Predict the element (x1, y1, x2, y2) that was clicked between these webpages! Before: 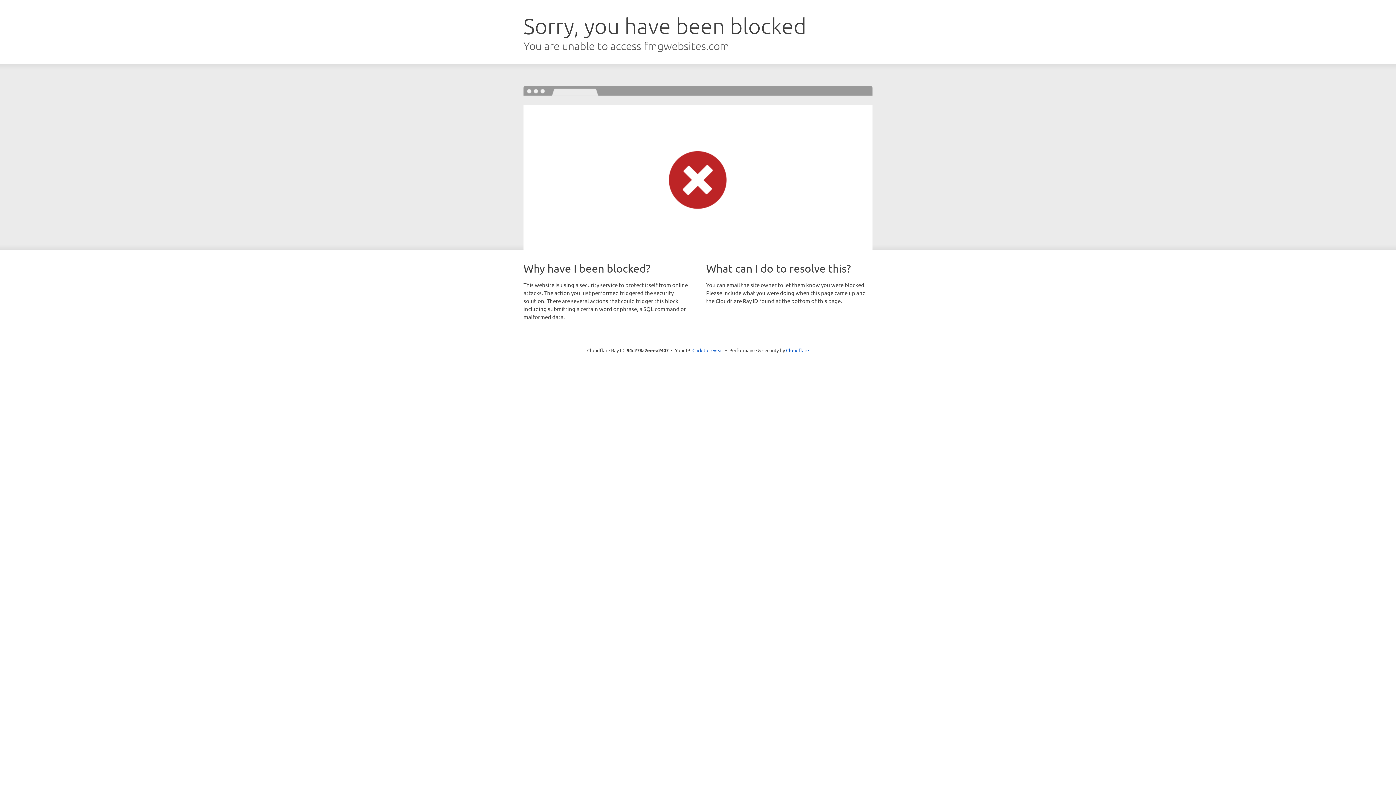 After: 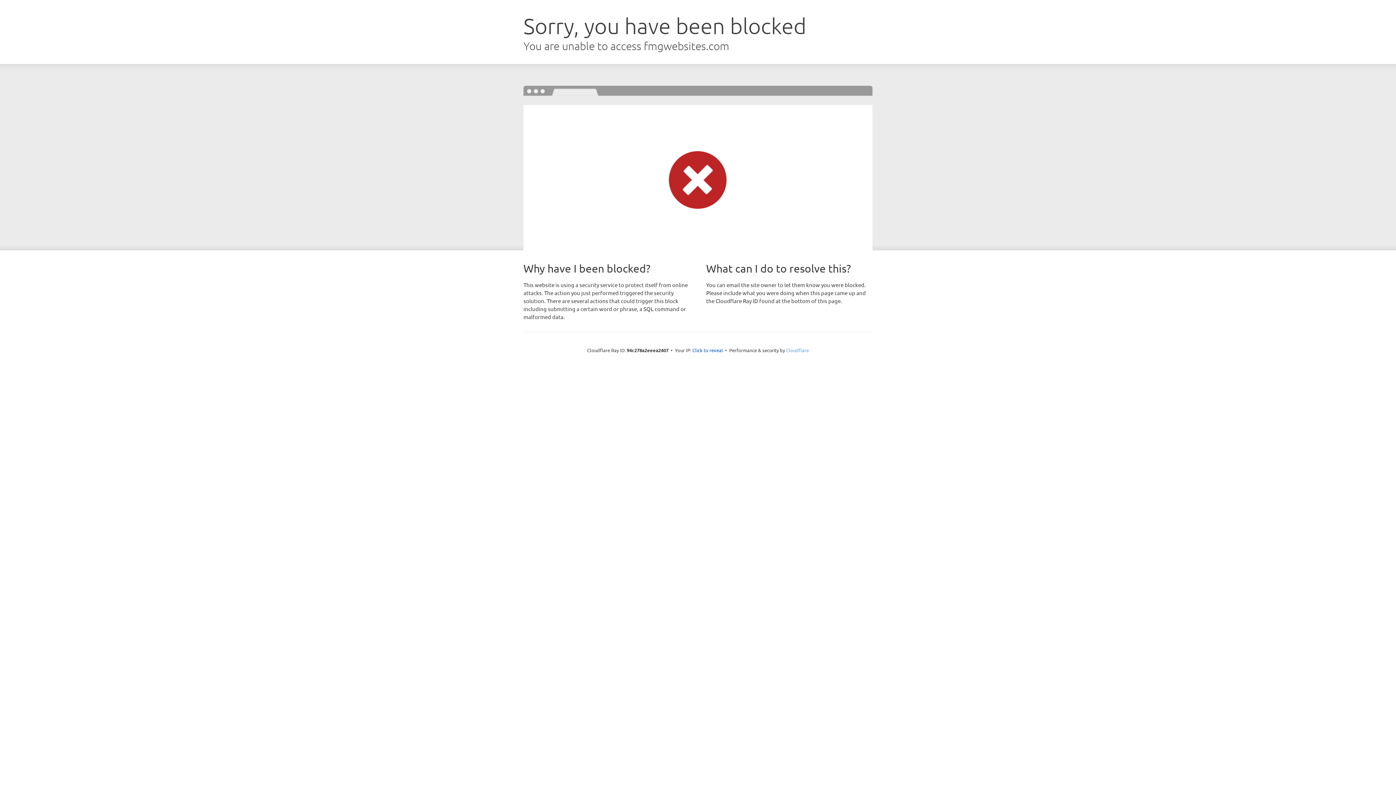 Action: label: Cloudflare bbox: (786, 347, 809, 353)